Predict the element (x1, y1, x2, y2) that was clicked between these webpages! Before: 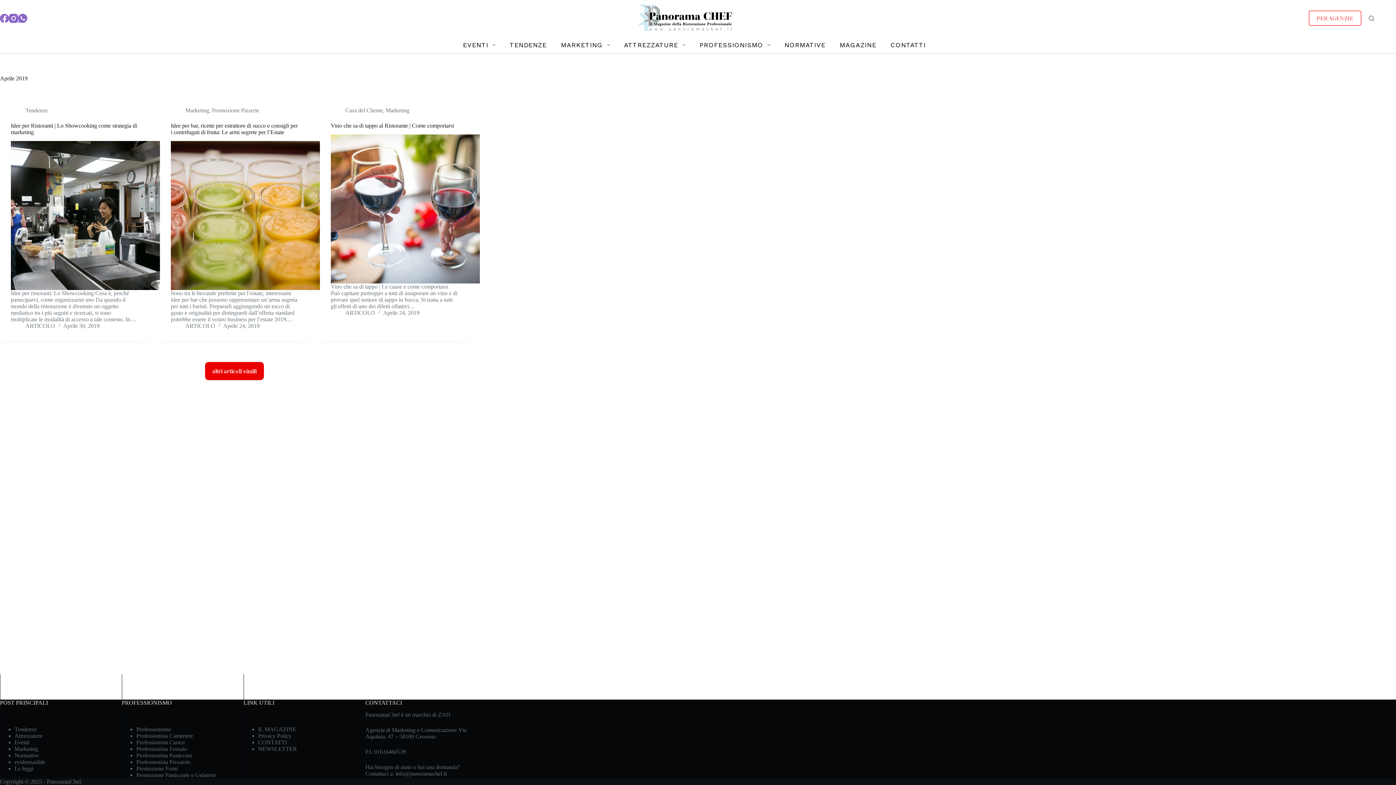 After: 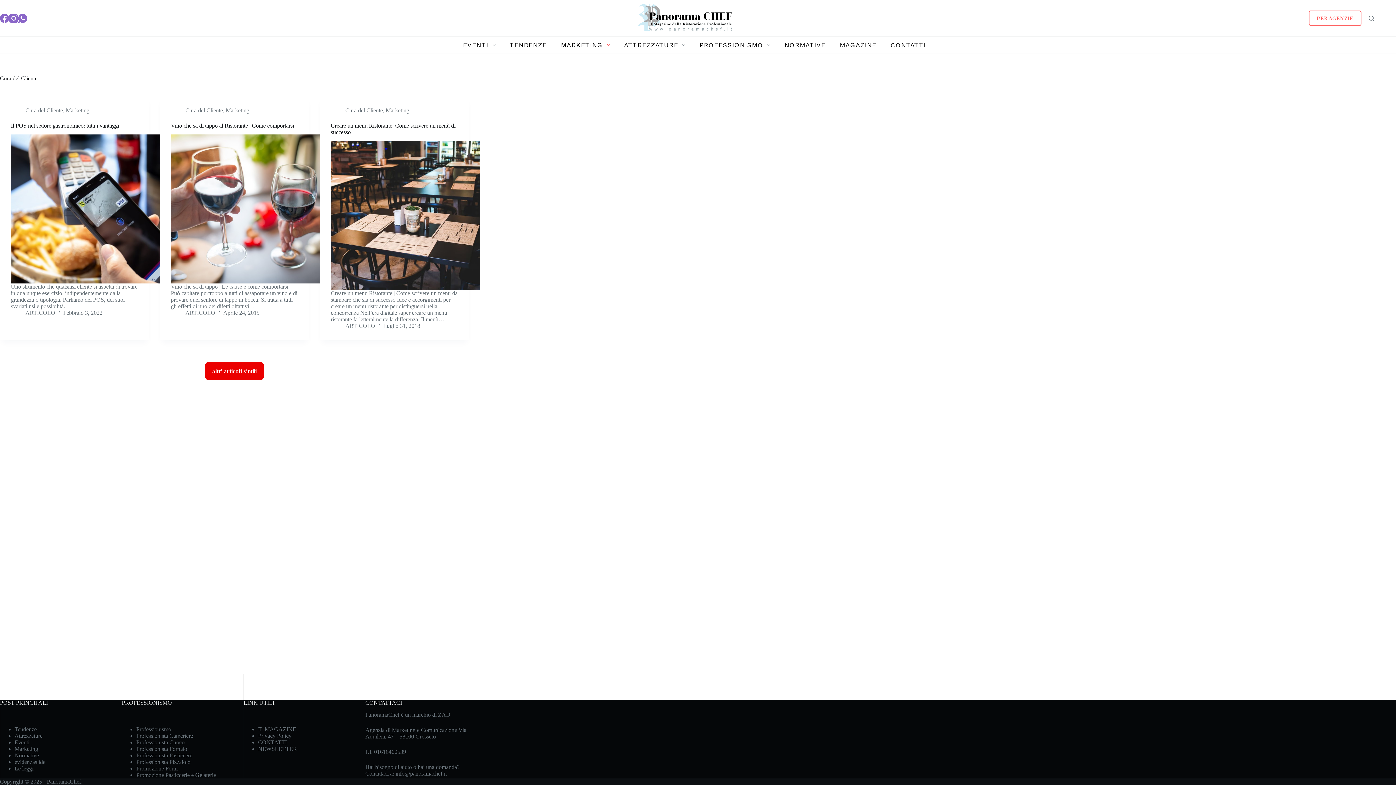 Action: label: Cura del Cliente bbox: (345, 107, 382, 113)